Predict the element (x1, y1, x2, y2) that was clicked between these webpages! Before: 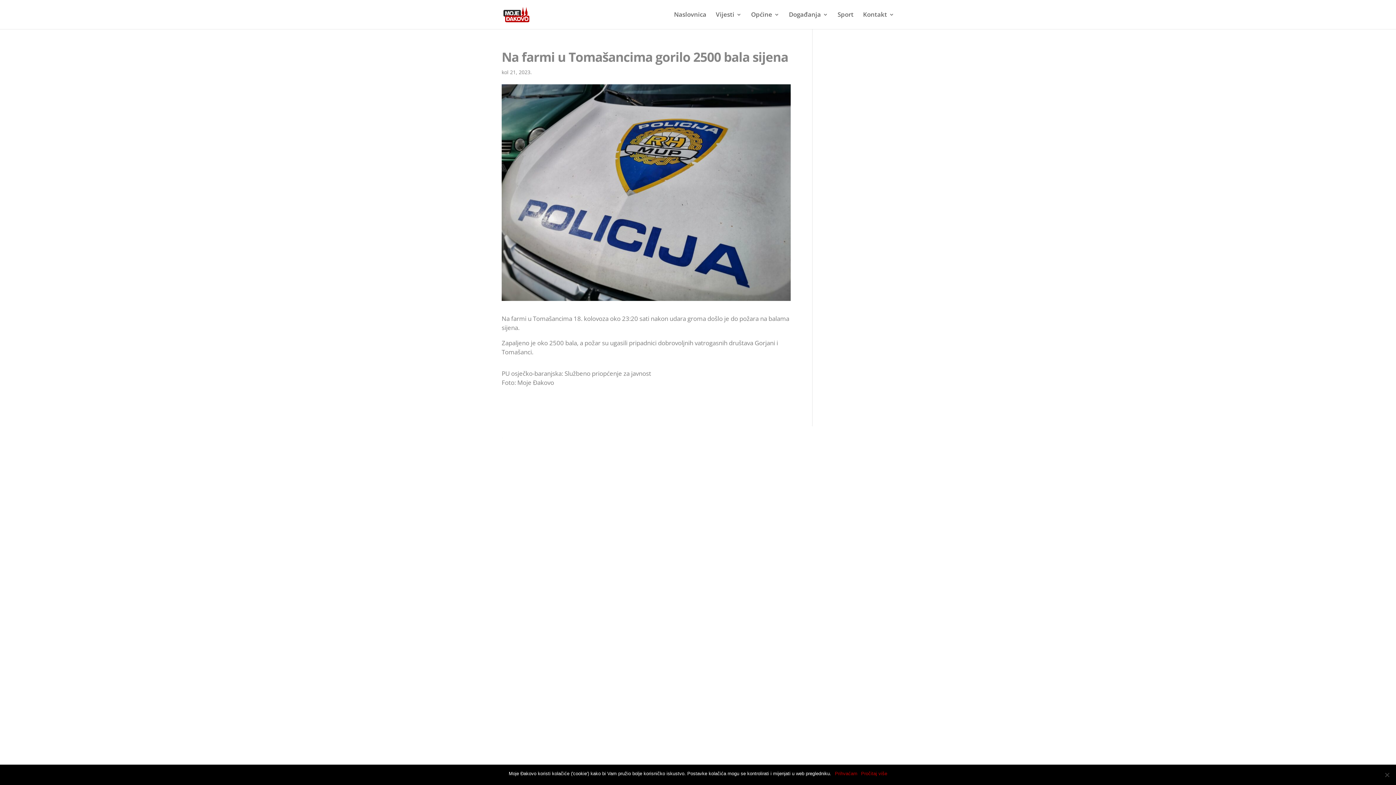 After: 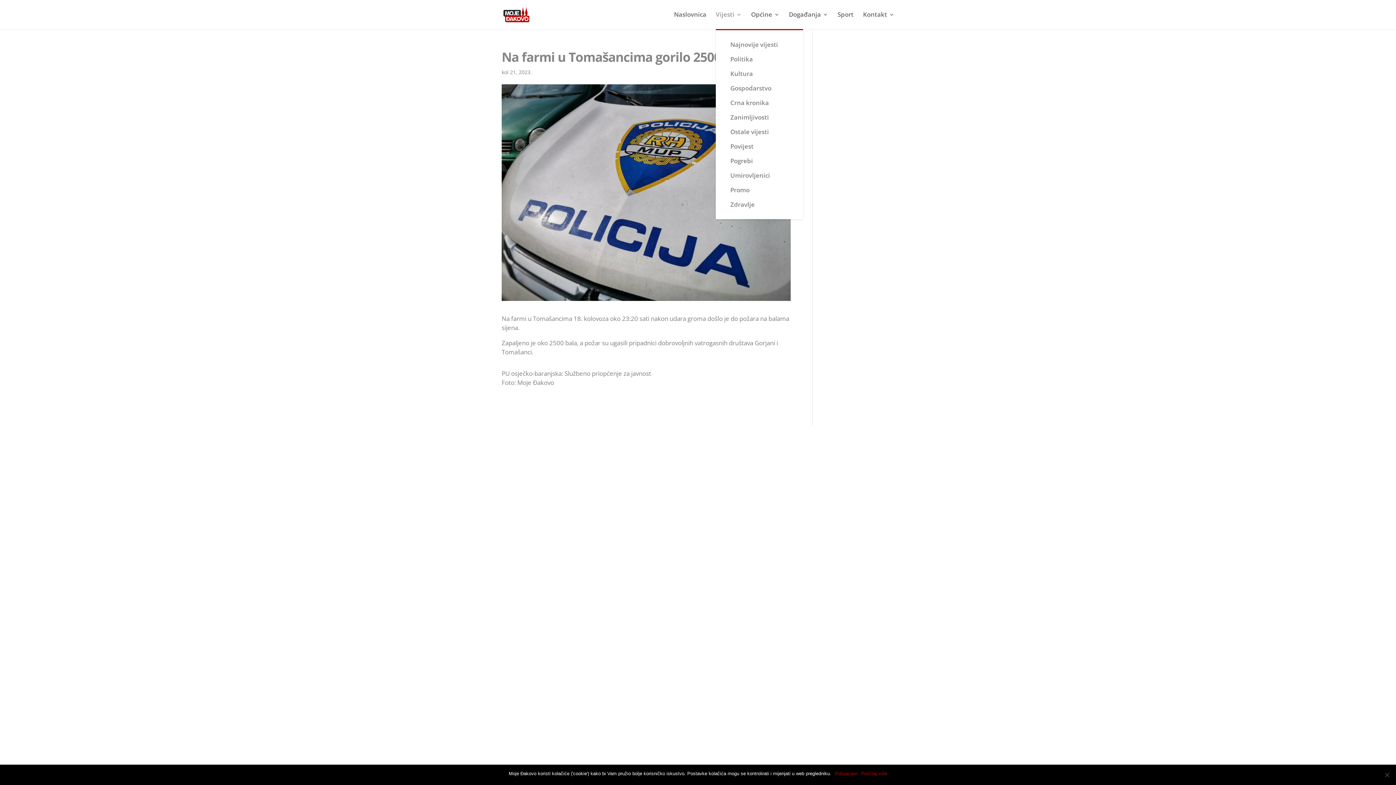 Action: label: Vijesti bbox: (716, 12, 741, 29)